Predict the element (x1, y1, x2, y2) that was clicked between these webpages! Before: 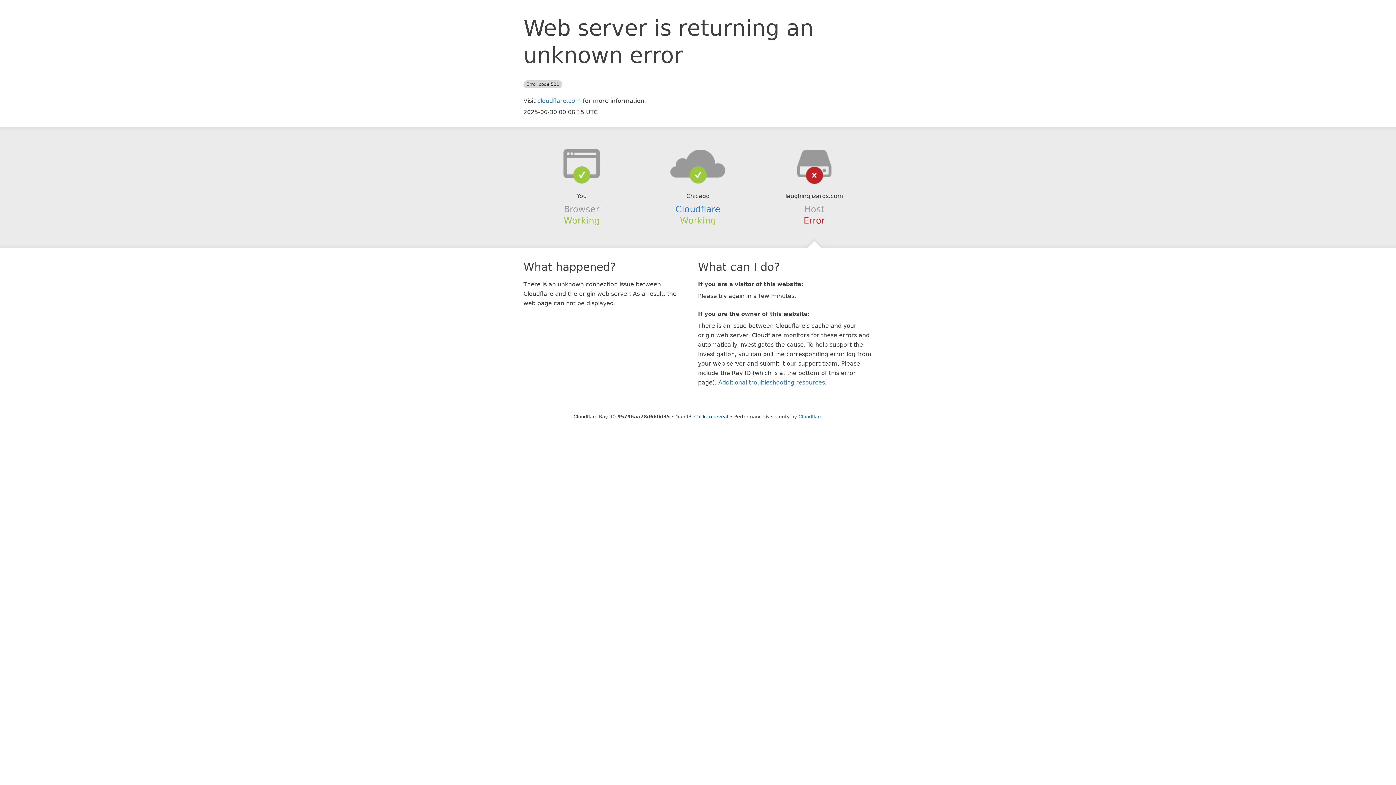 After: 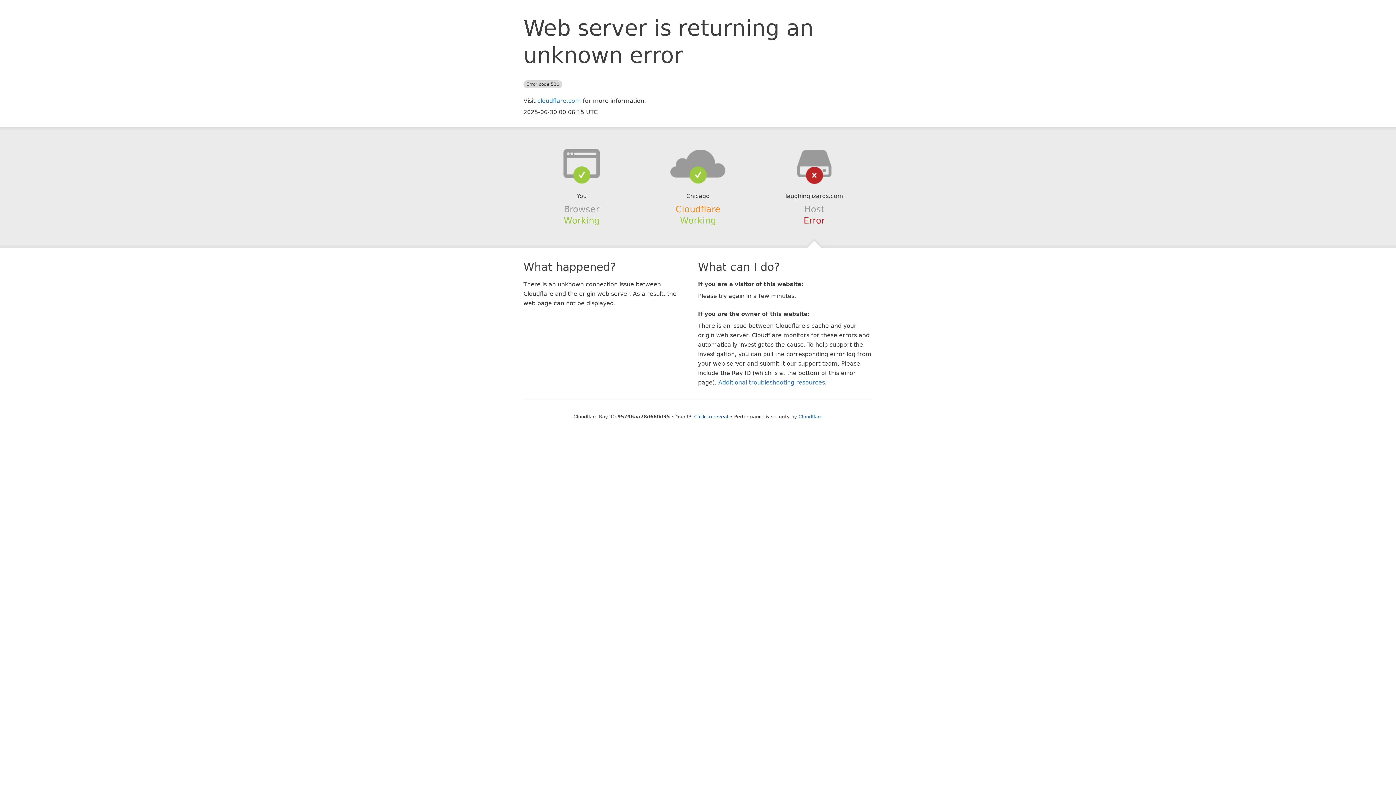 Action: label: Cloudflare bbox: (675, 204, 720, 214)